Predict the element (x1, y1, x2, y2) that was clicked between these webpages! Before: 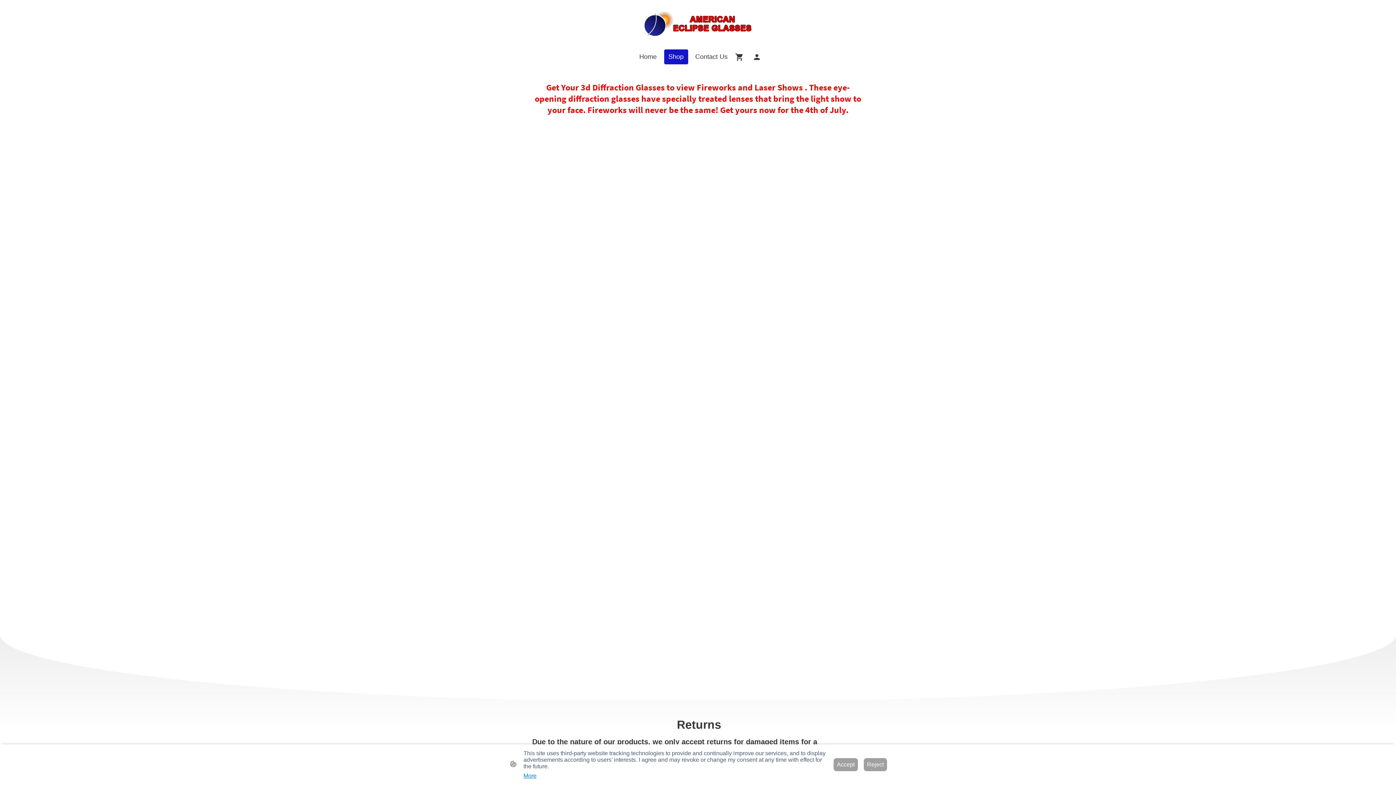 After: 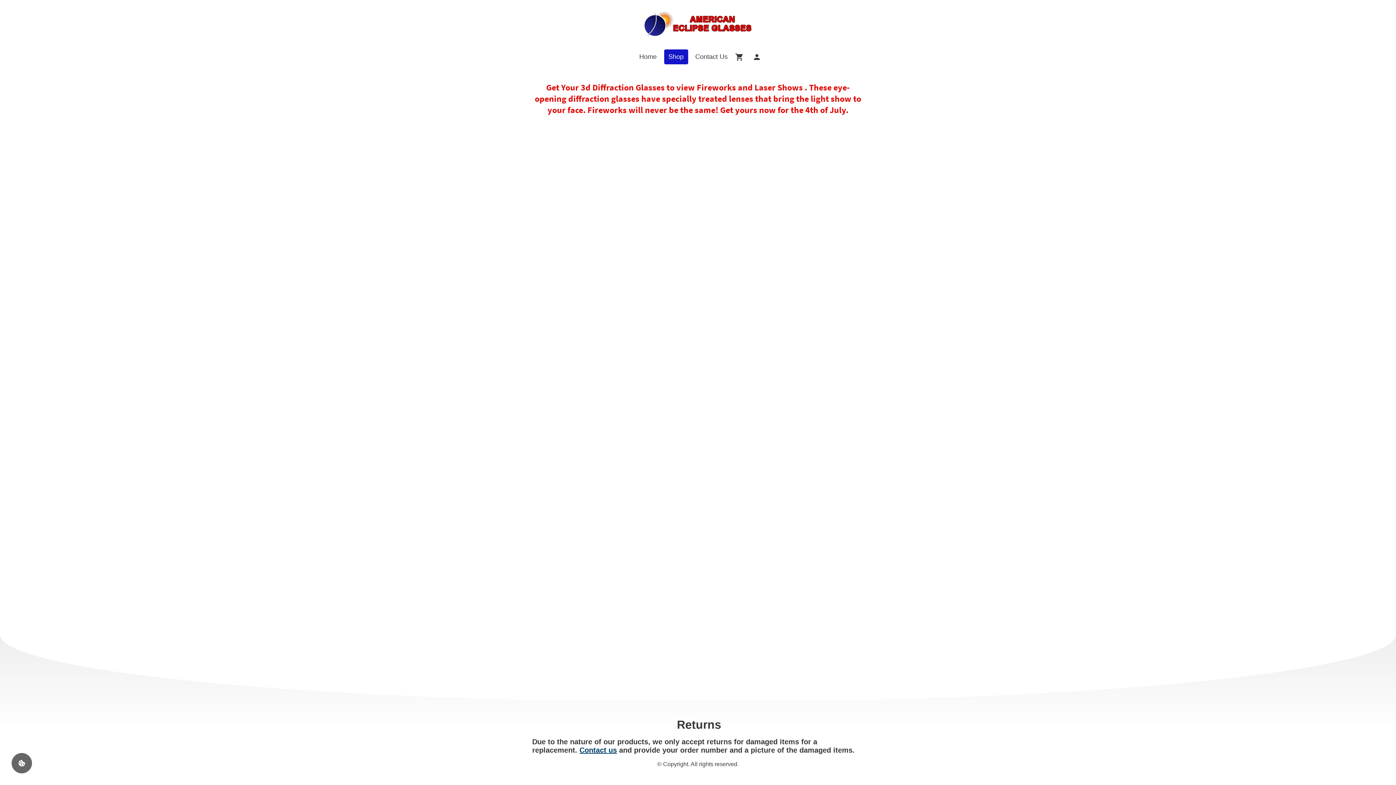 Action: bbox: (833, 758, 858, 771) label: Accept